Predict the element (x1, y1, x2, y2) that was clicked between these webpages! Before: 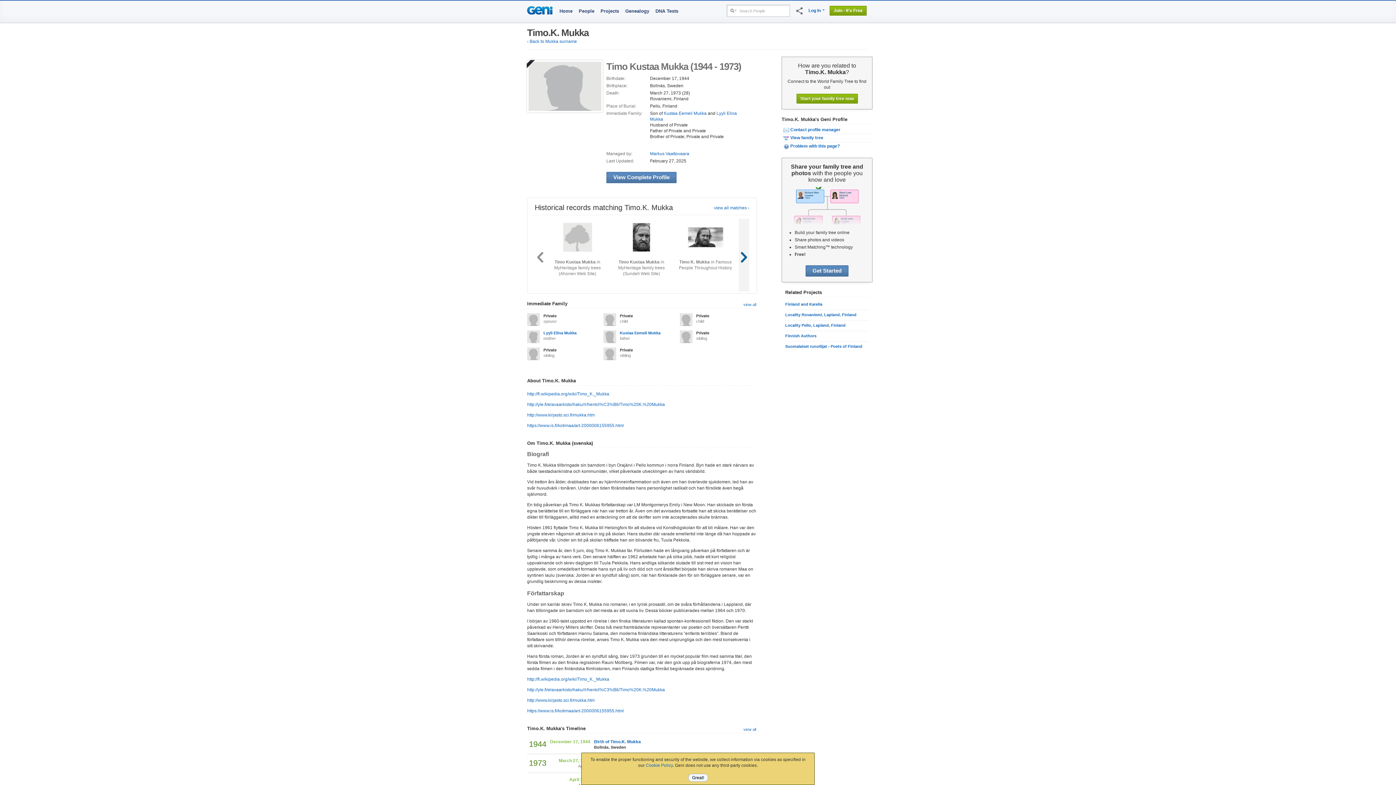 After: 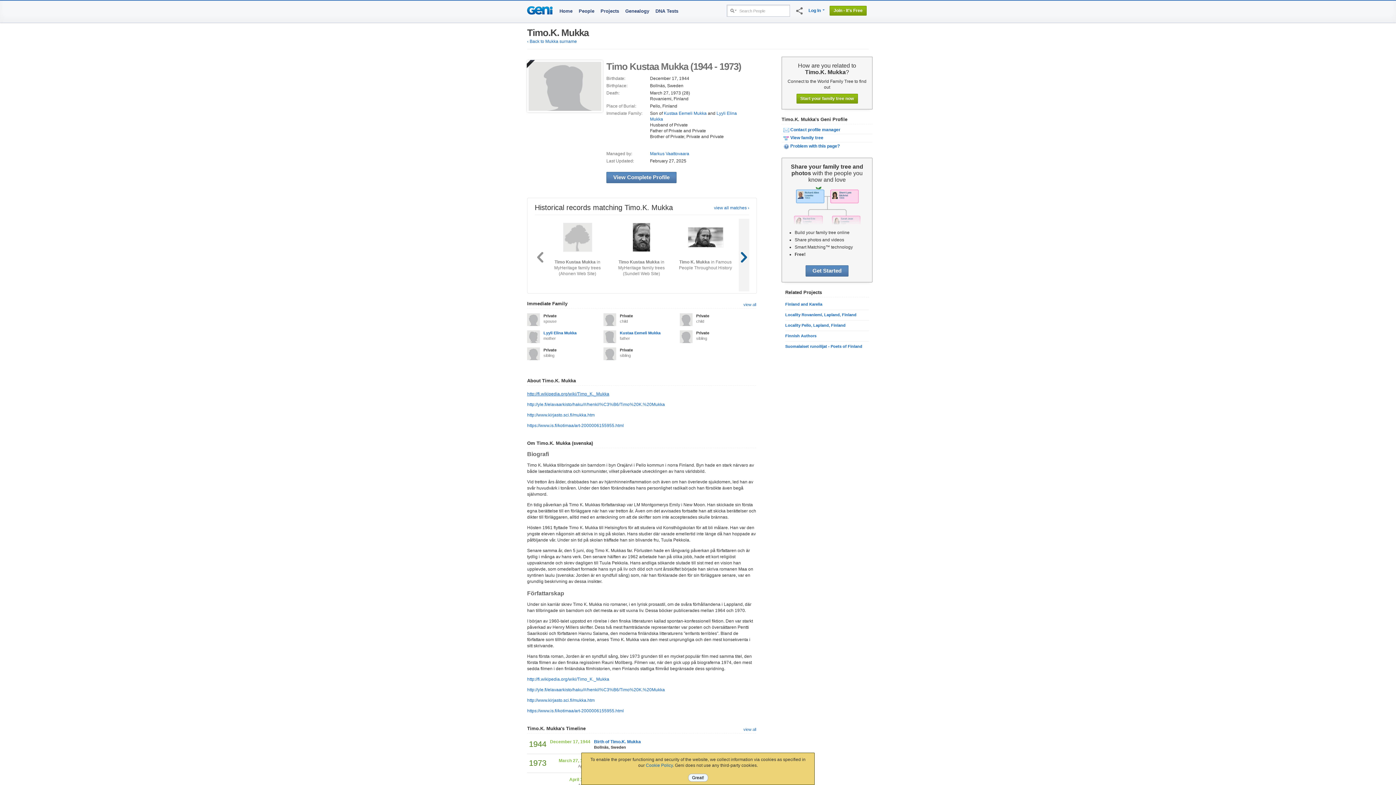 Action: label: http://fi.wikipedia.org/wiki/Timo_K._Mukka bbox: (527, 391, 609, 396)